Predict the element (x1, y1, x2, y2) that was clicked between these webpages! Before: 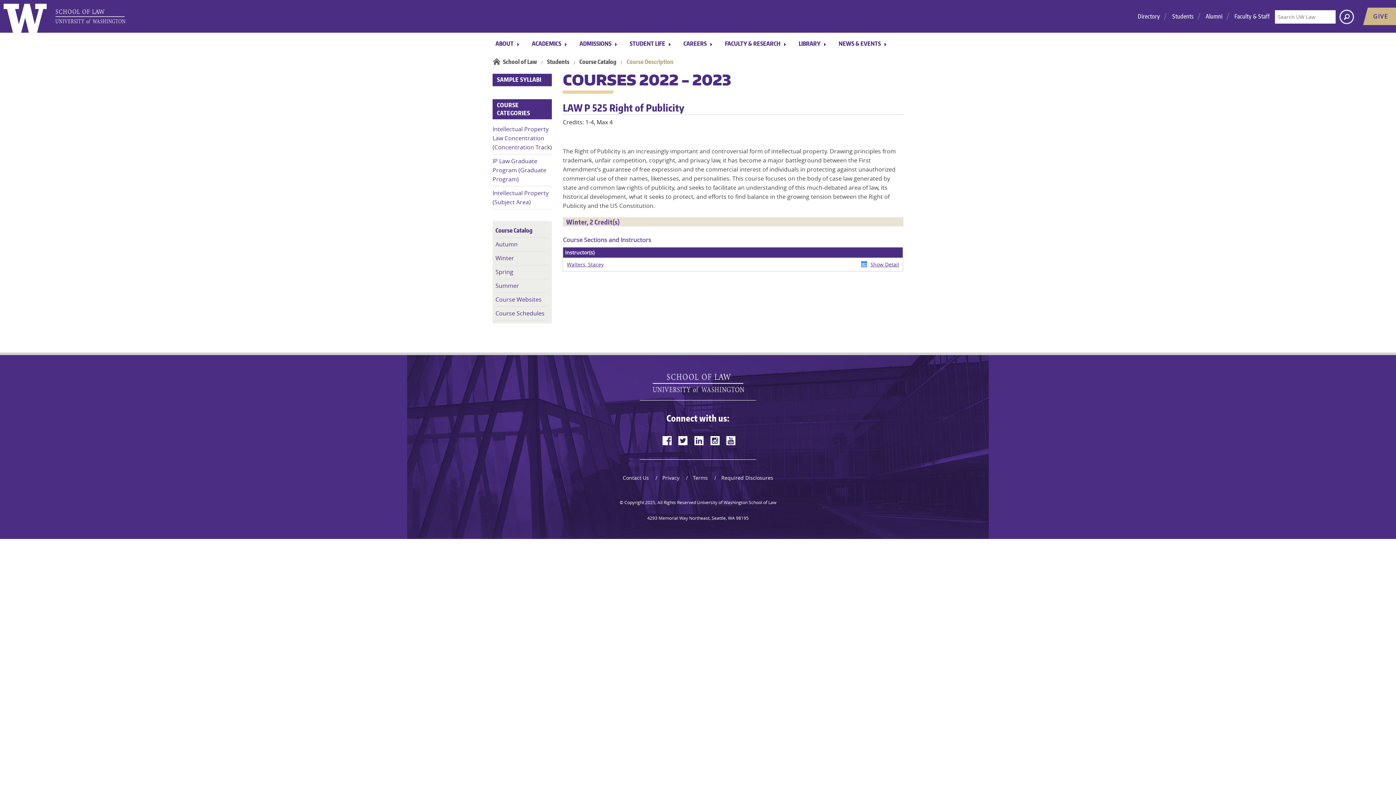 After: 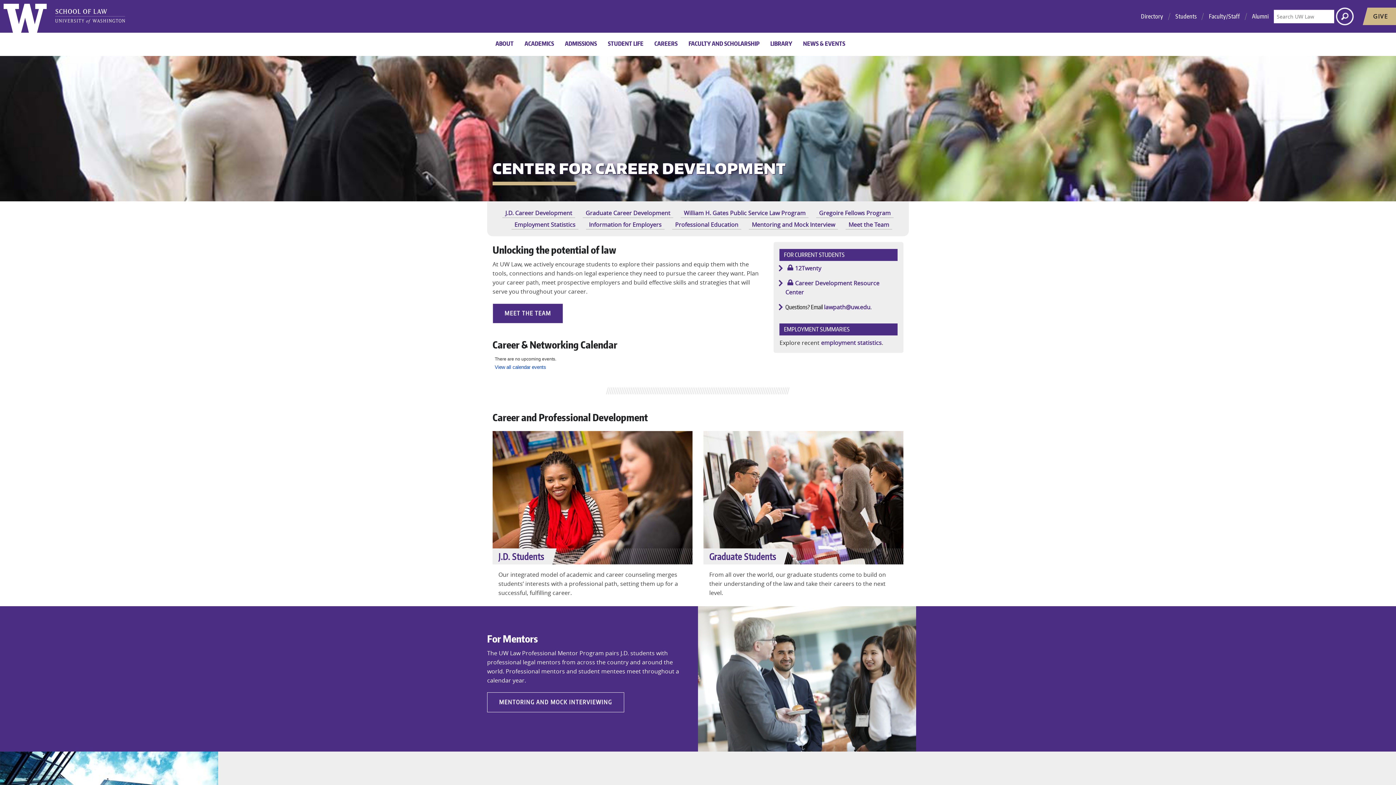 Action: label: CAREERS bbox: (678, 35, 719, 53)